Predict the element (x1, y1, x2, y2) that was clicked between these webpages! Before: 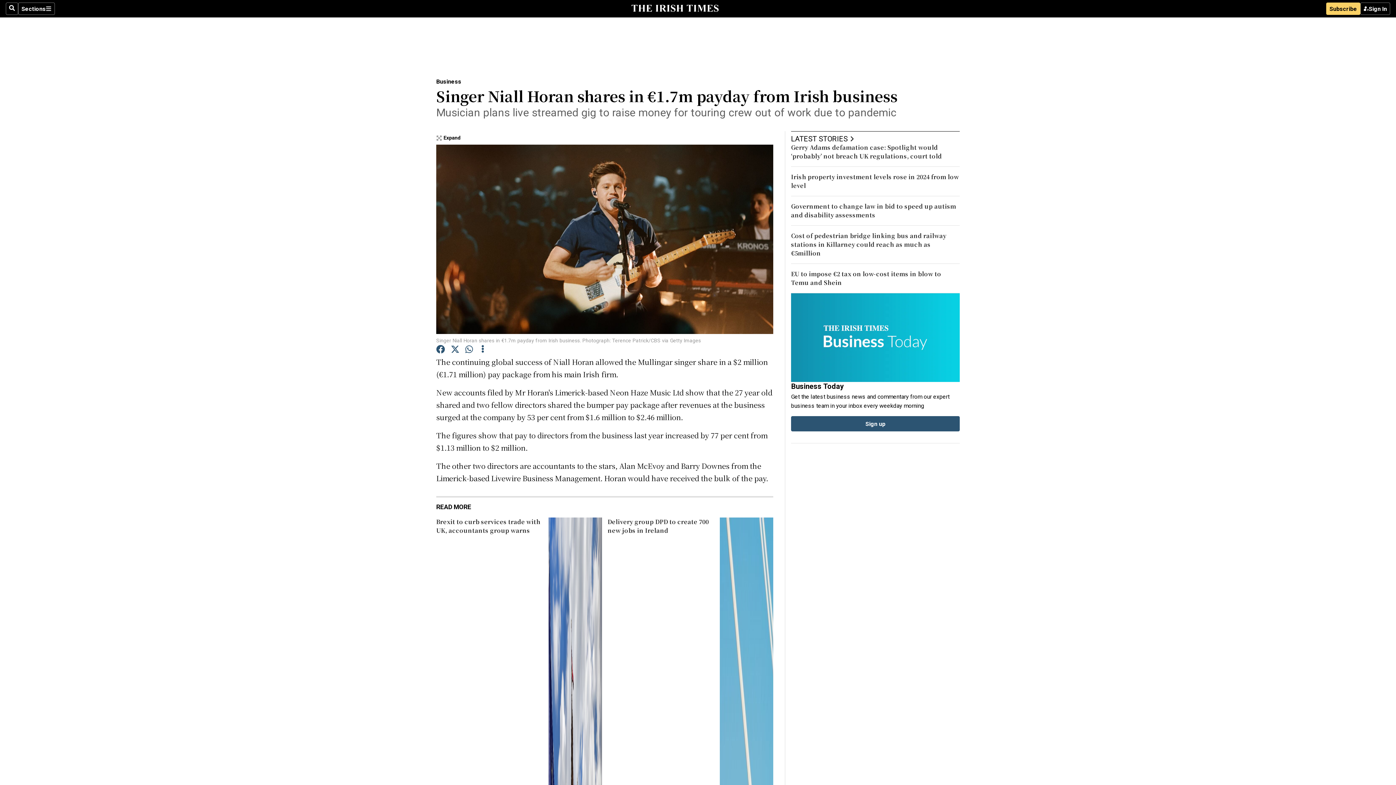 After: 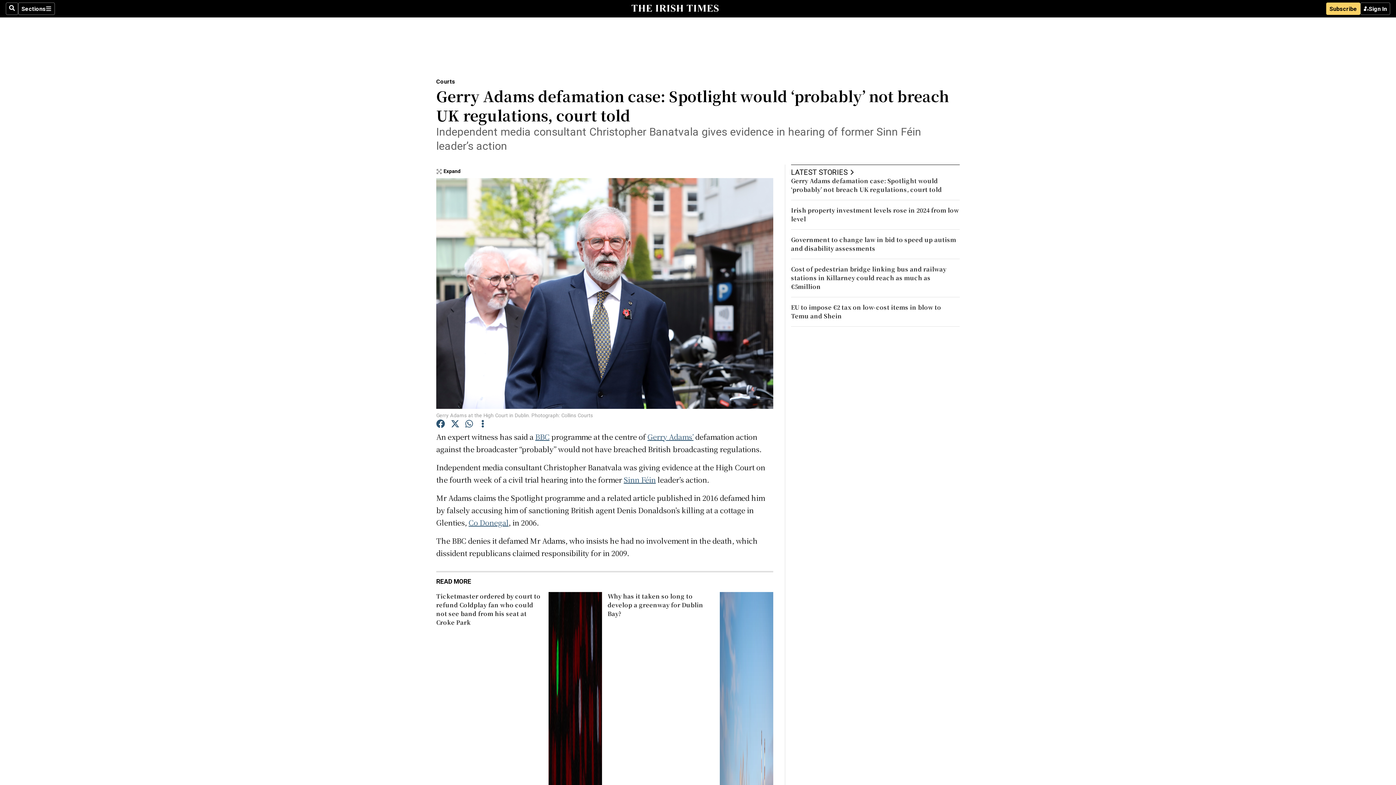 Action: bbox: (791, 143, 942, 160) label: Gerry Adams defamation case: Spotlight would ‘probably’ not breach UK regulations, court told